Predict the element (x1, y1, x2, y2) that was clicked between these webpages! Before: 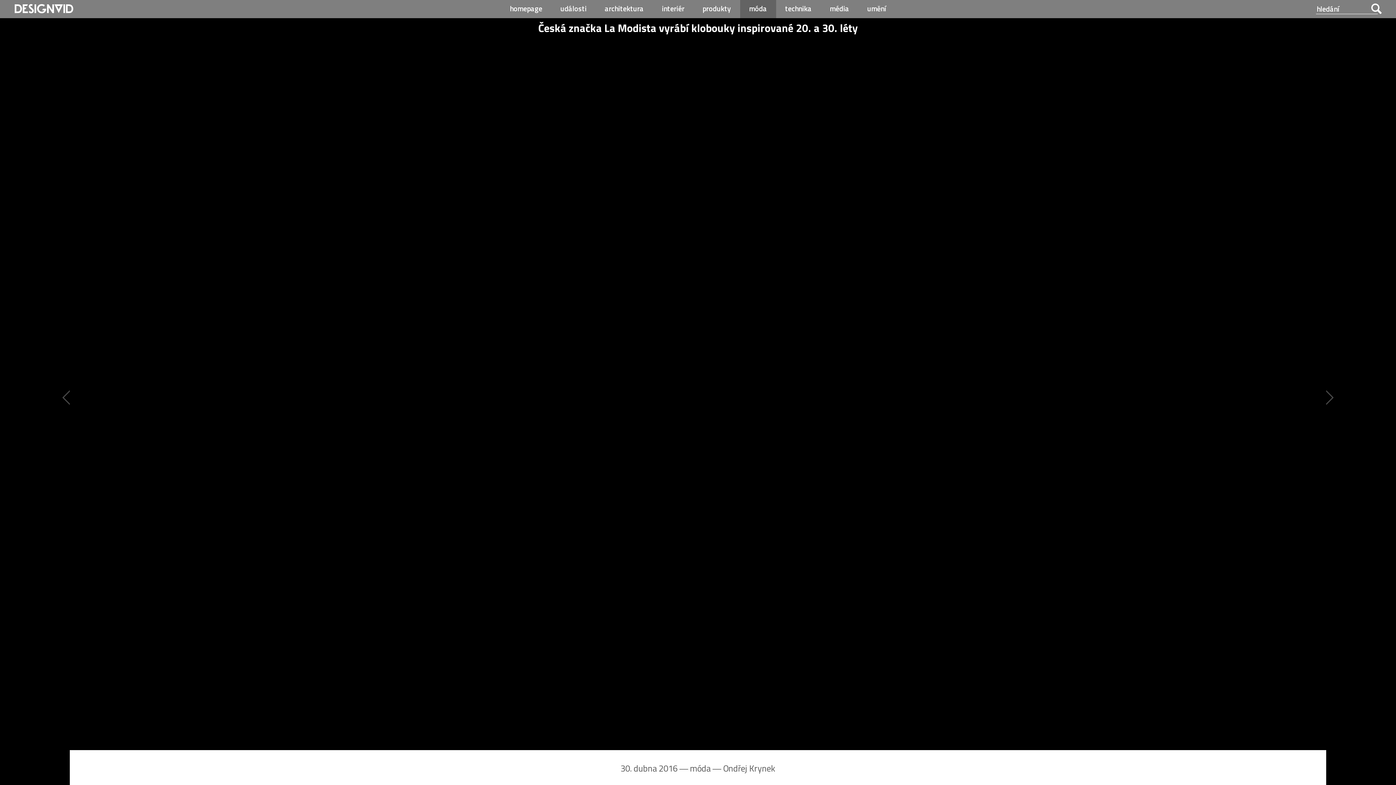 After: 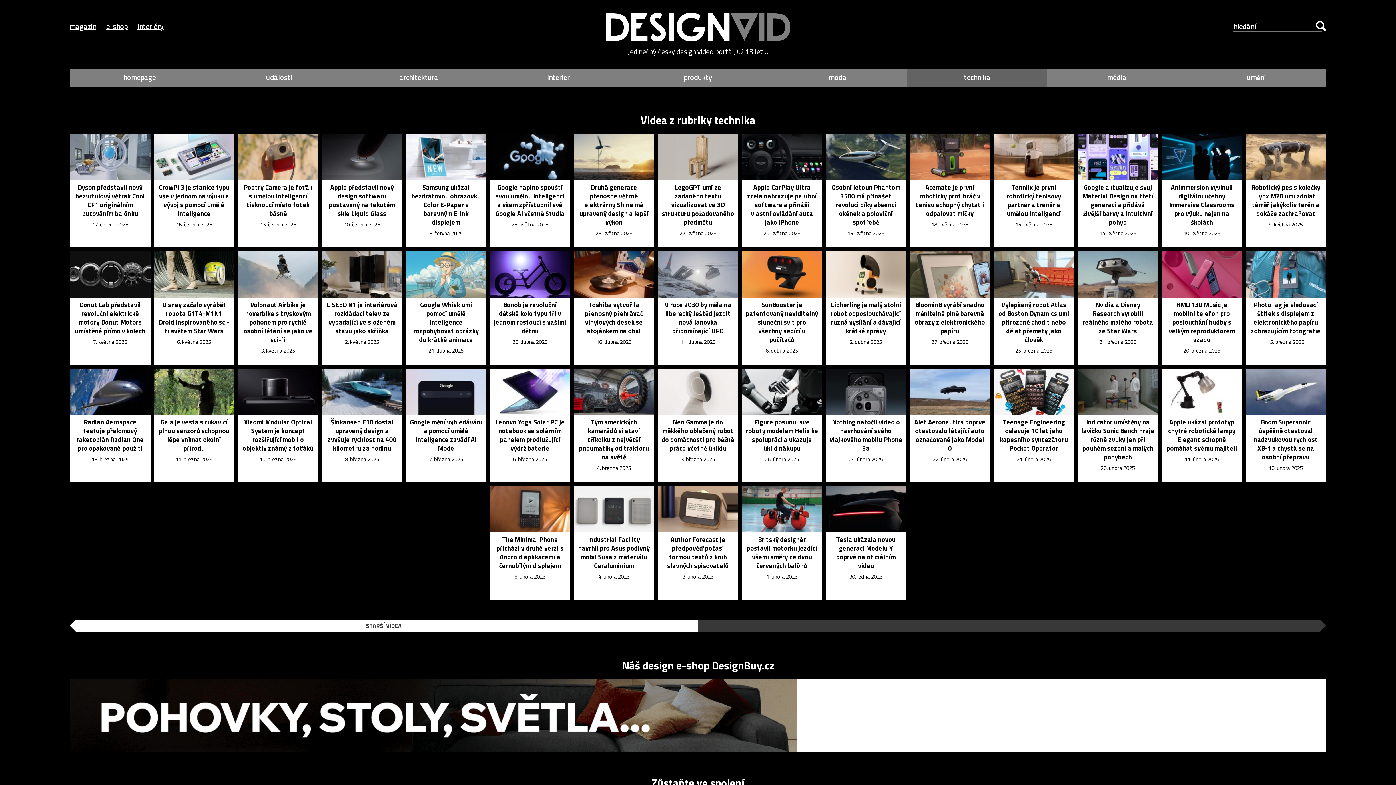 Action: bbox: (776, 0, 820, 18) label: technika